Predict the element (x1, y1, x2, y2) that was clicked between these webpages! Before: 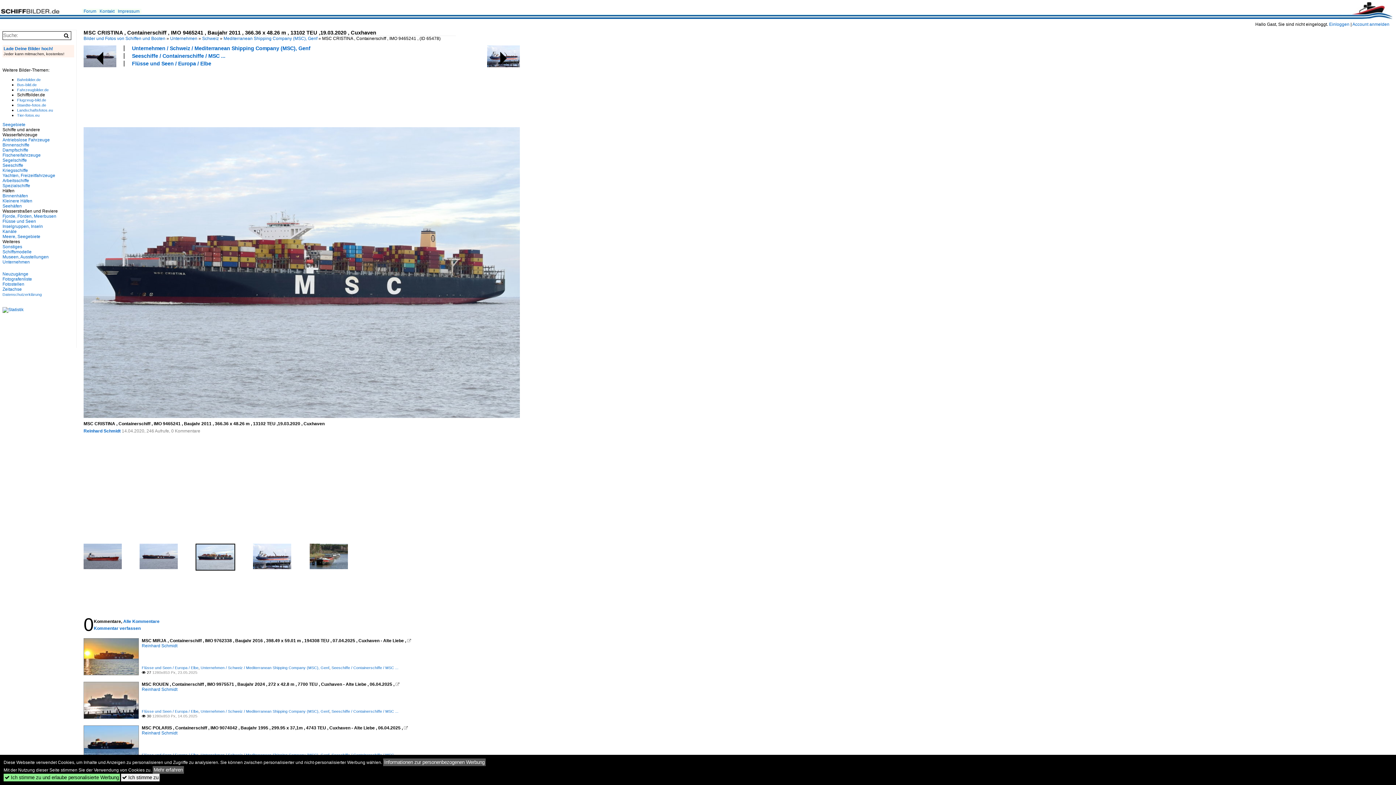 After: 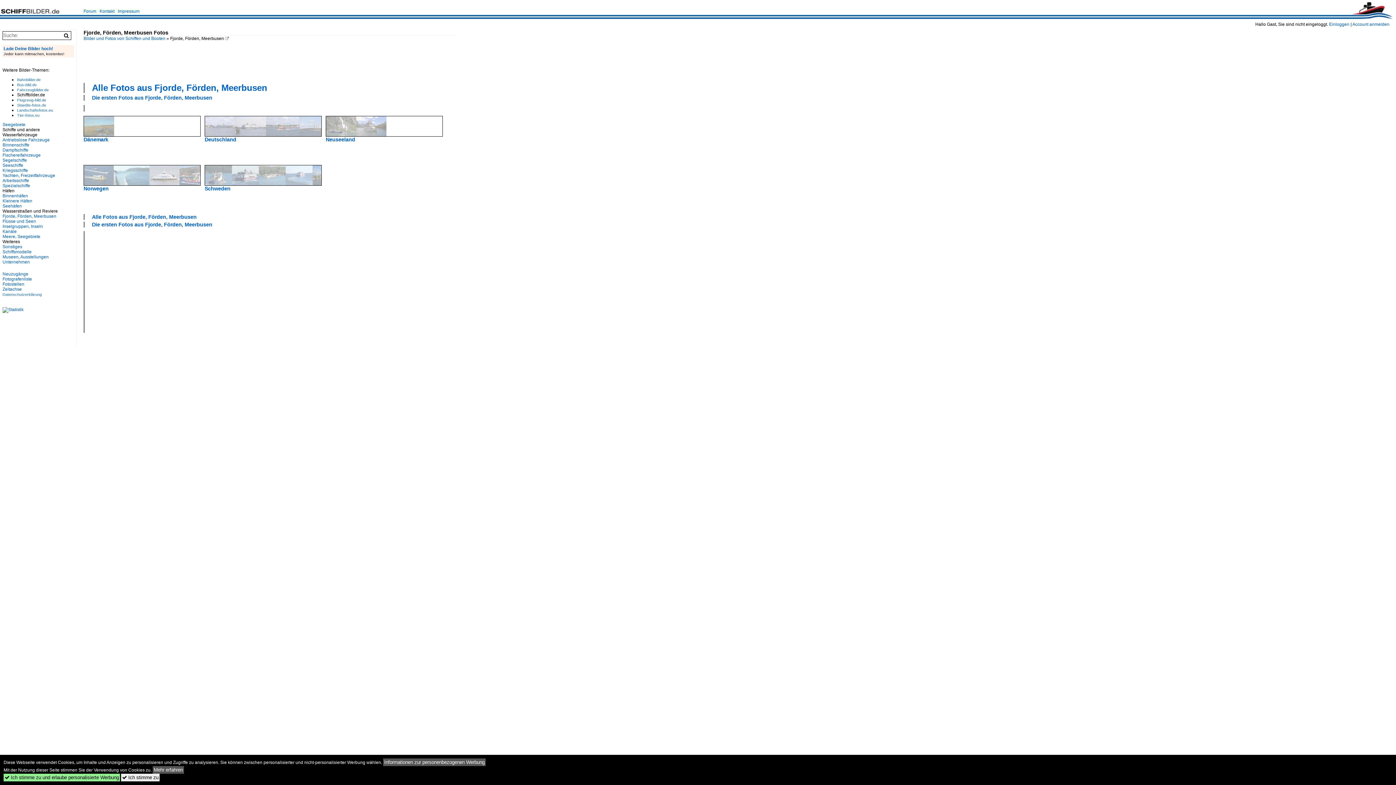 Action: label: Fjorde, Förden, Meerbusen bbox: (2, 213, 56, 218)